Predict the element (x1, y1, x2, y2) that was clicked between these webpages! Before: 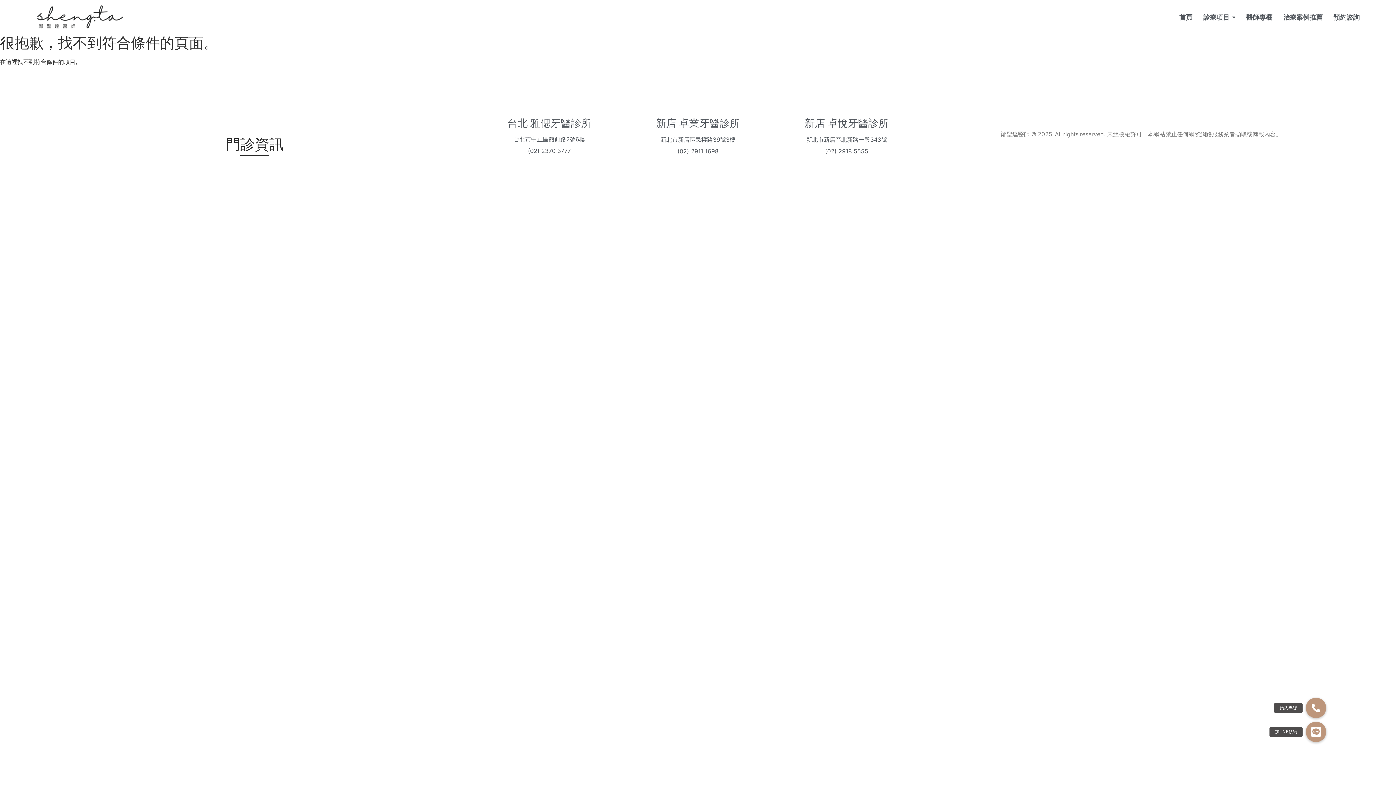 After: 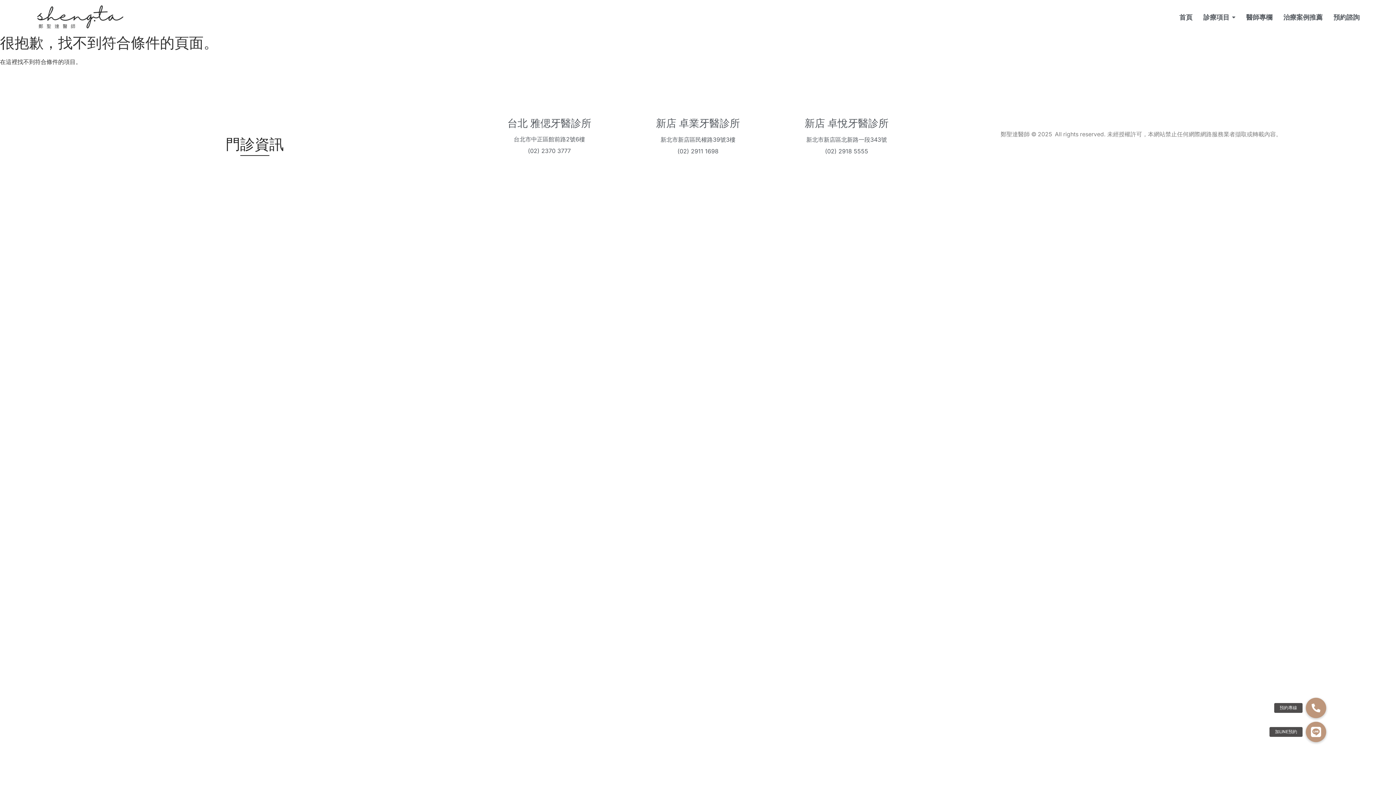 Action: bbox: (825, 147, 868, 154) label: (02) 2918 5555